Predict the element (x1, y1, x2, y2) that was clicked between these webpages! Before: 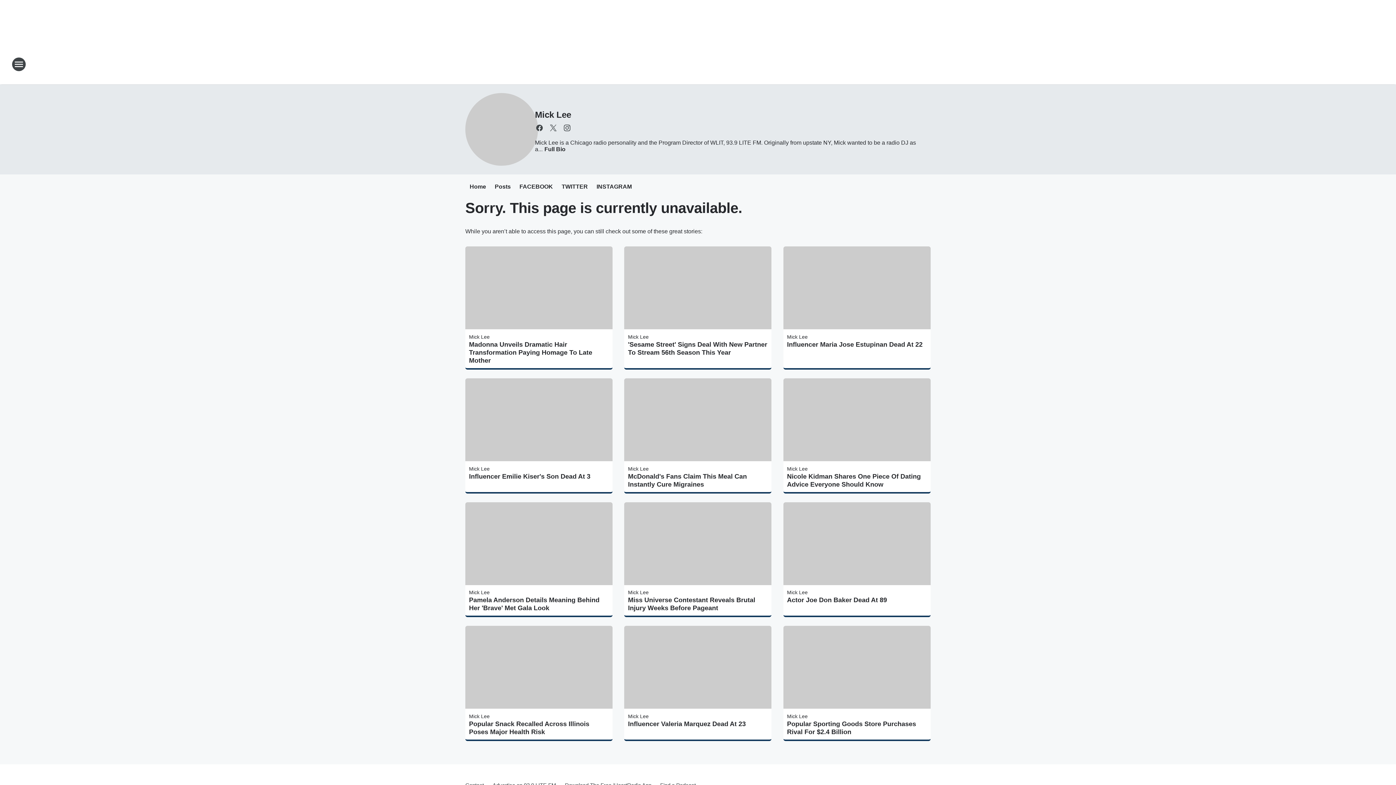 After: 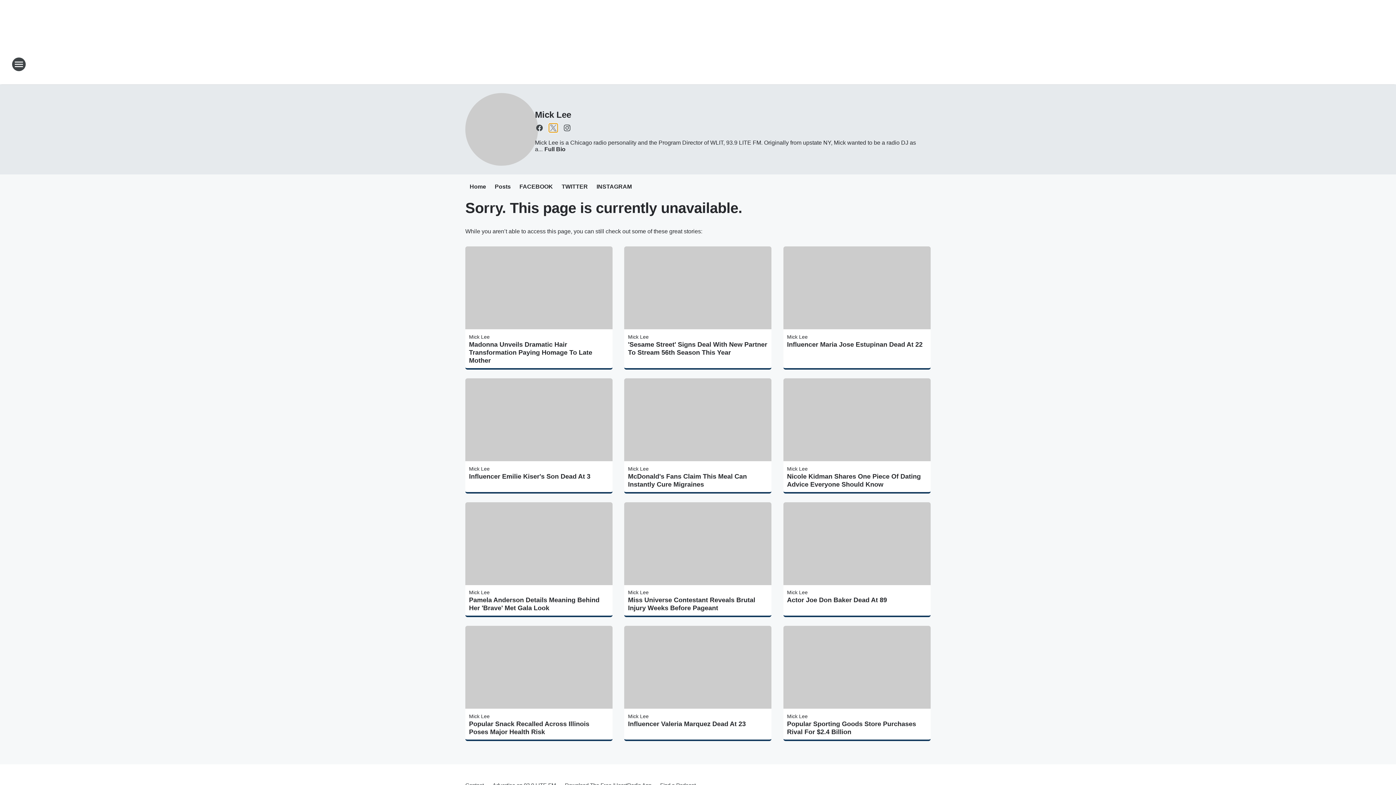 Action: label: Visit us on X bbox: (548, 123, 557, 132)